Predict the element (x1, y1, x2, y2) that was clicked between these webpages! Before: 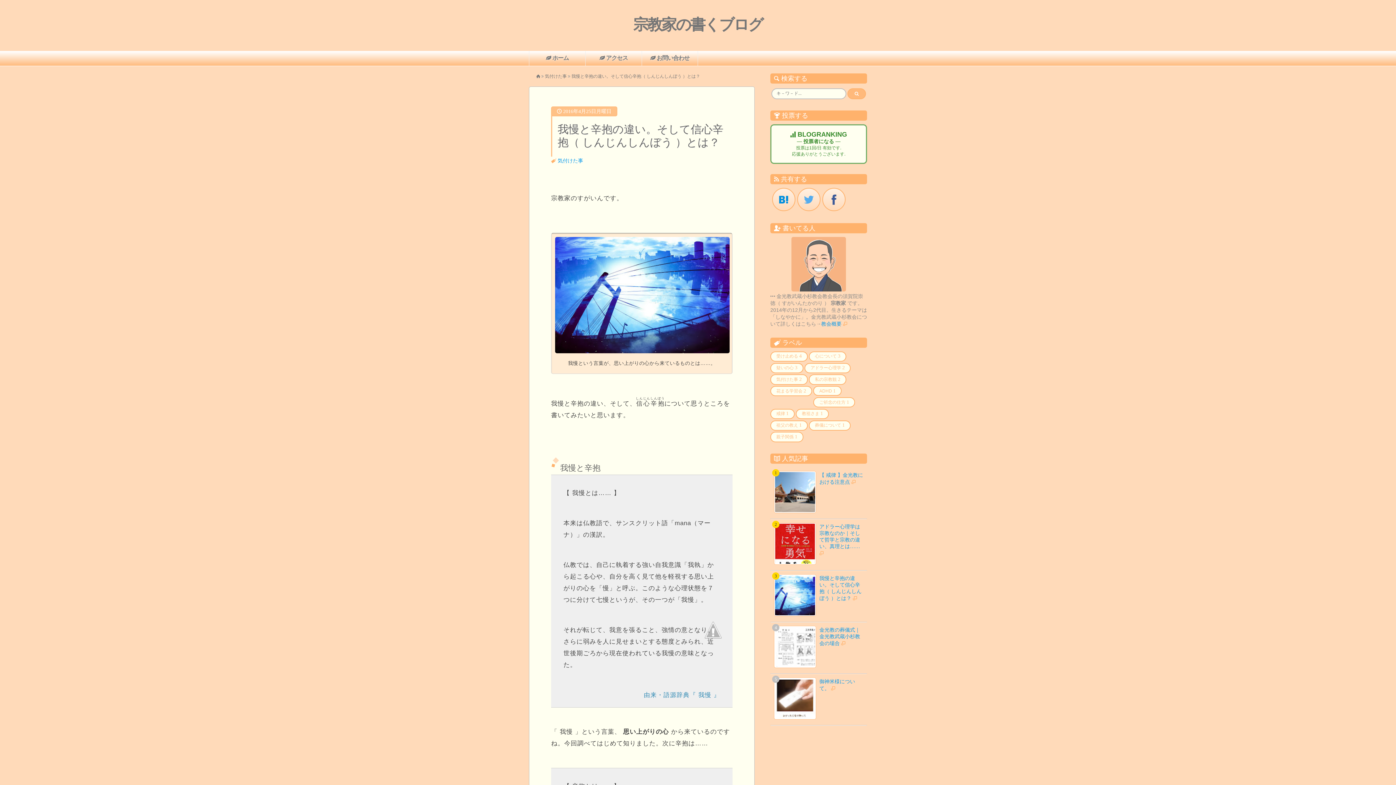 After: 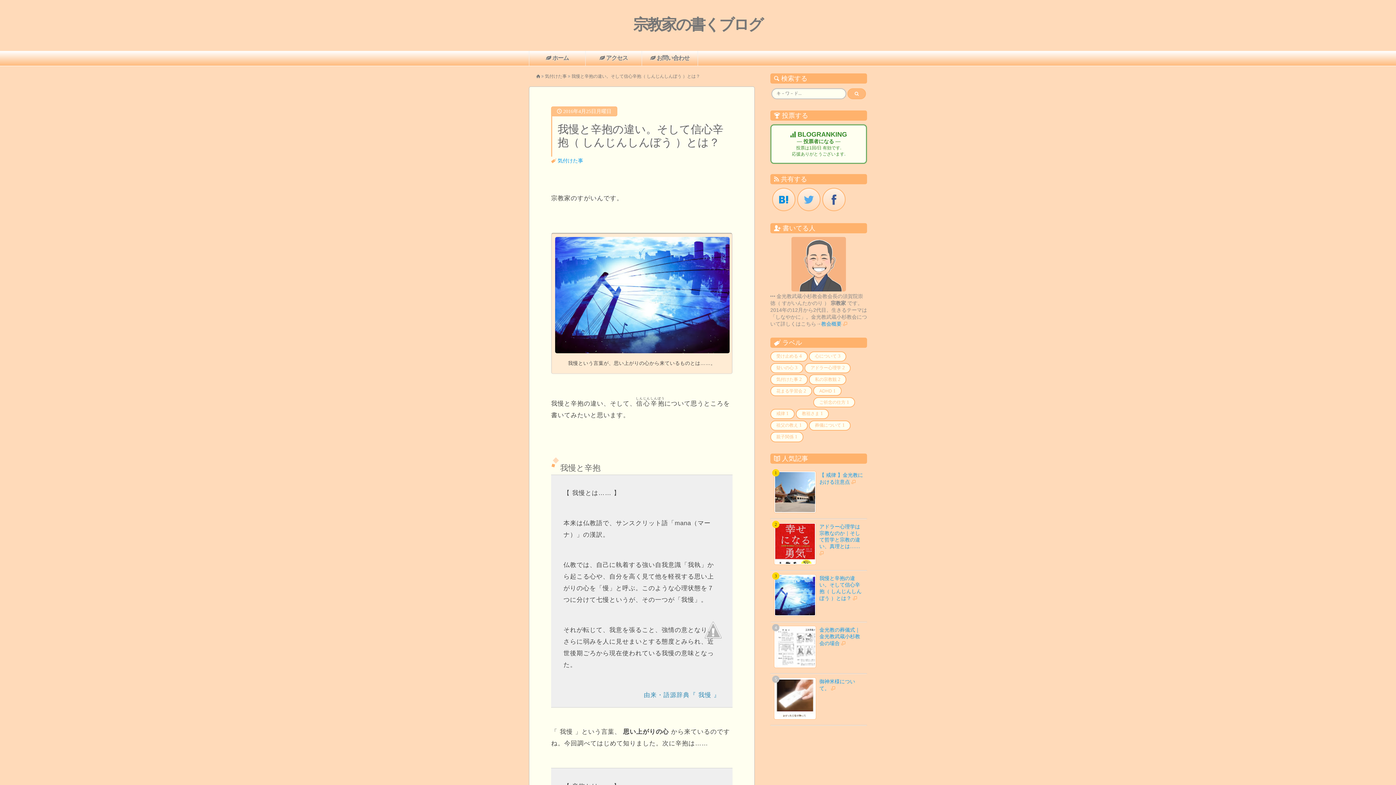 Action: bbox: (818, 603, 820, 608)